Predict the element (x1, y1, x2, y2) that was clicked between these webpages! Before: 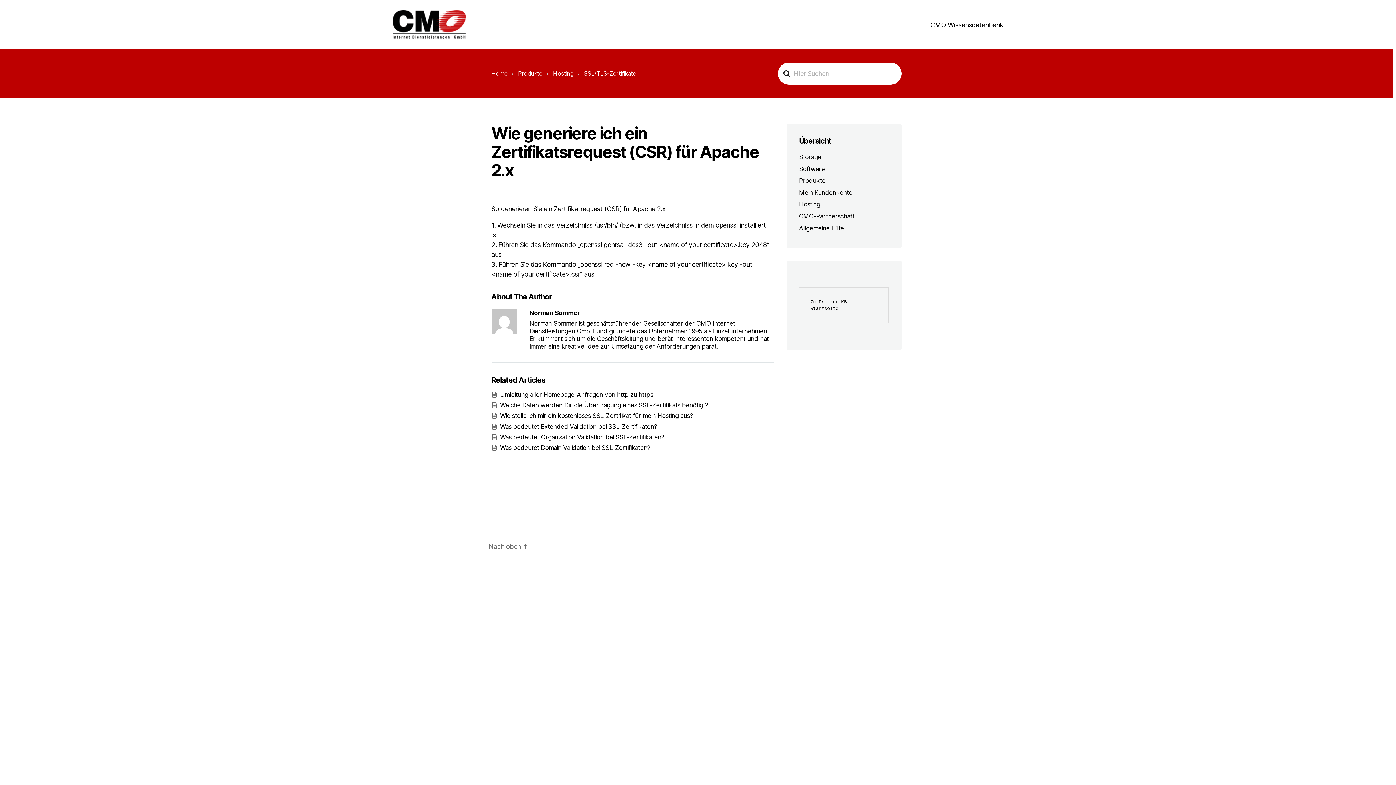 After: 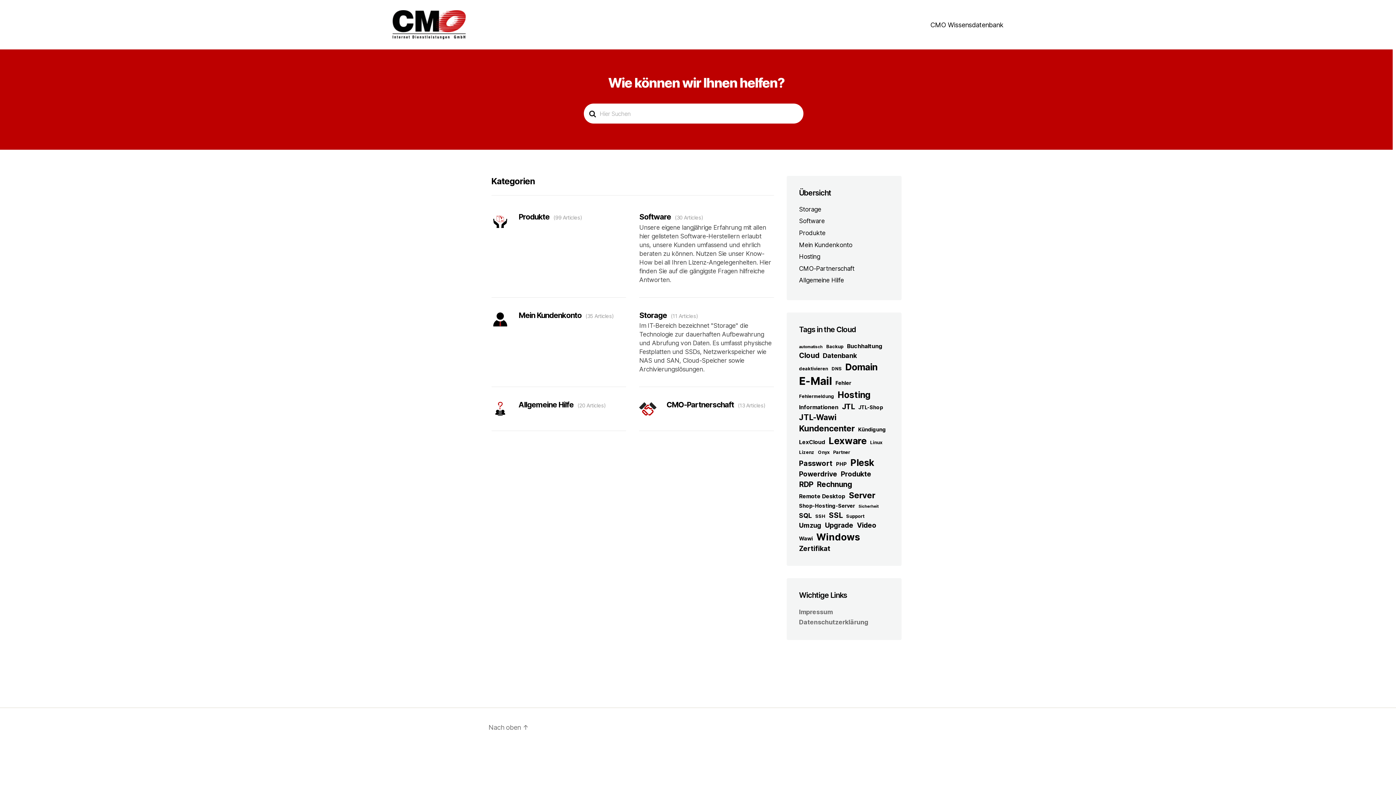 Action: label: Home bbox: (491, 69, 507, 77)